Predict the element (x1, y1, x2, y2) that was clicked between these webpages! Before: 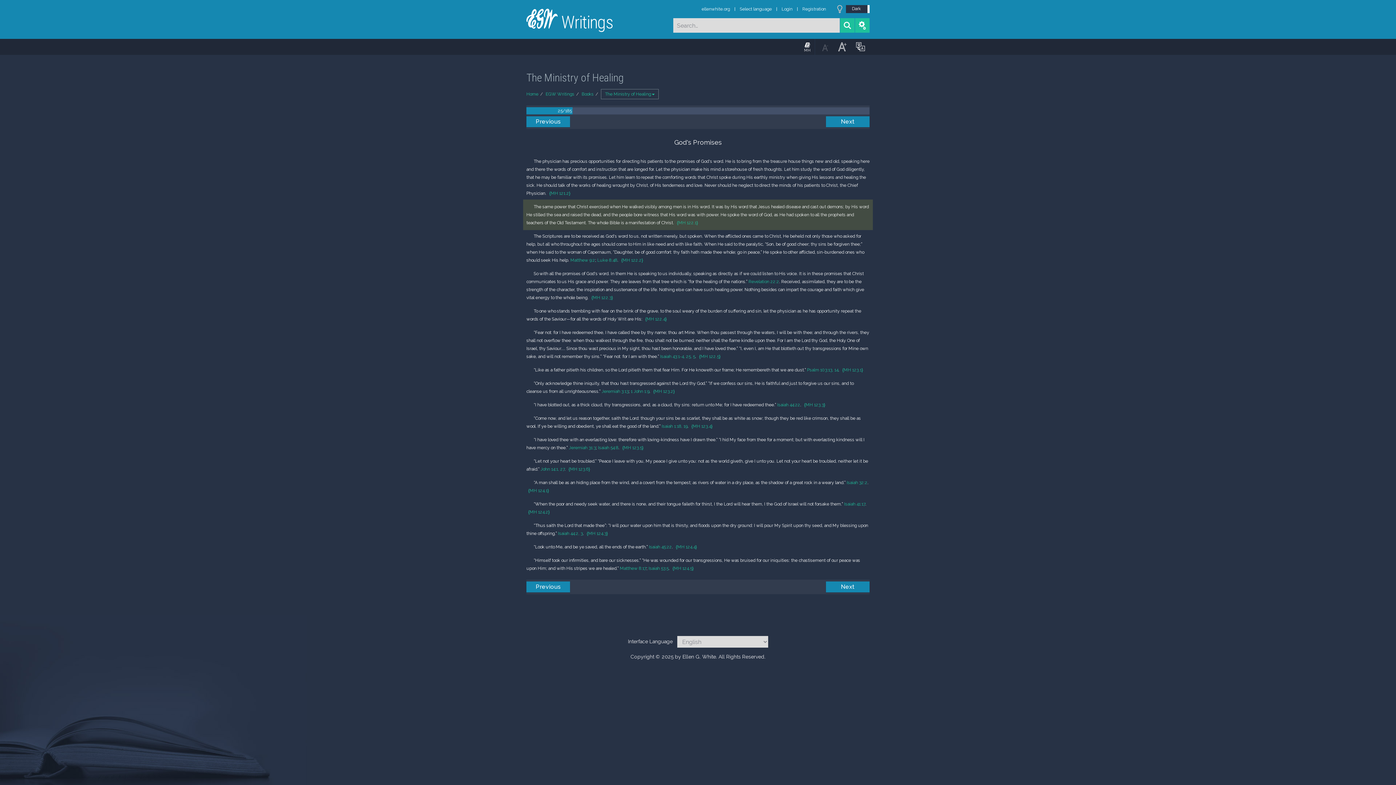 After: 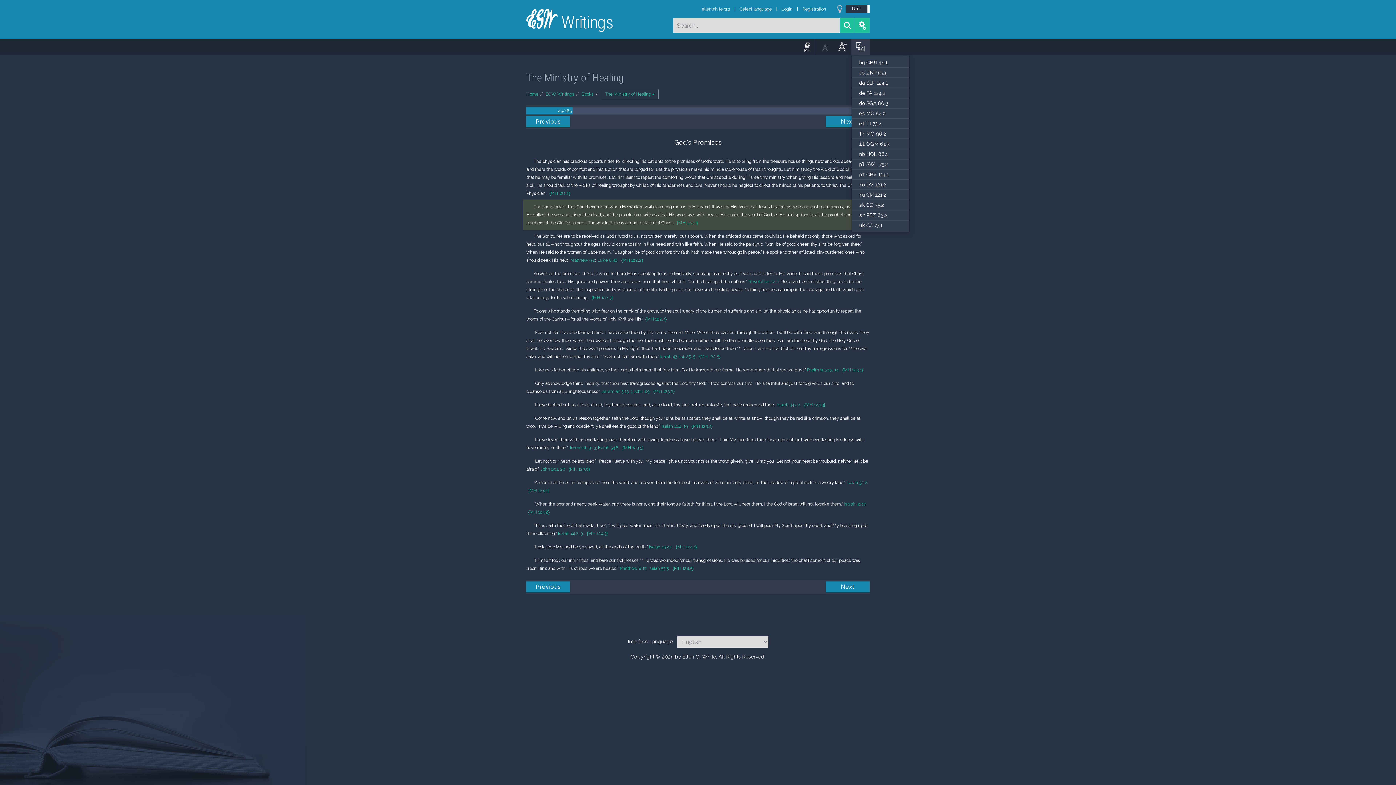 Action: bbox: (851, 38, 869, 54)